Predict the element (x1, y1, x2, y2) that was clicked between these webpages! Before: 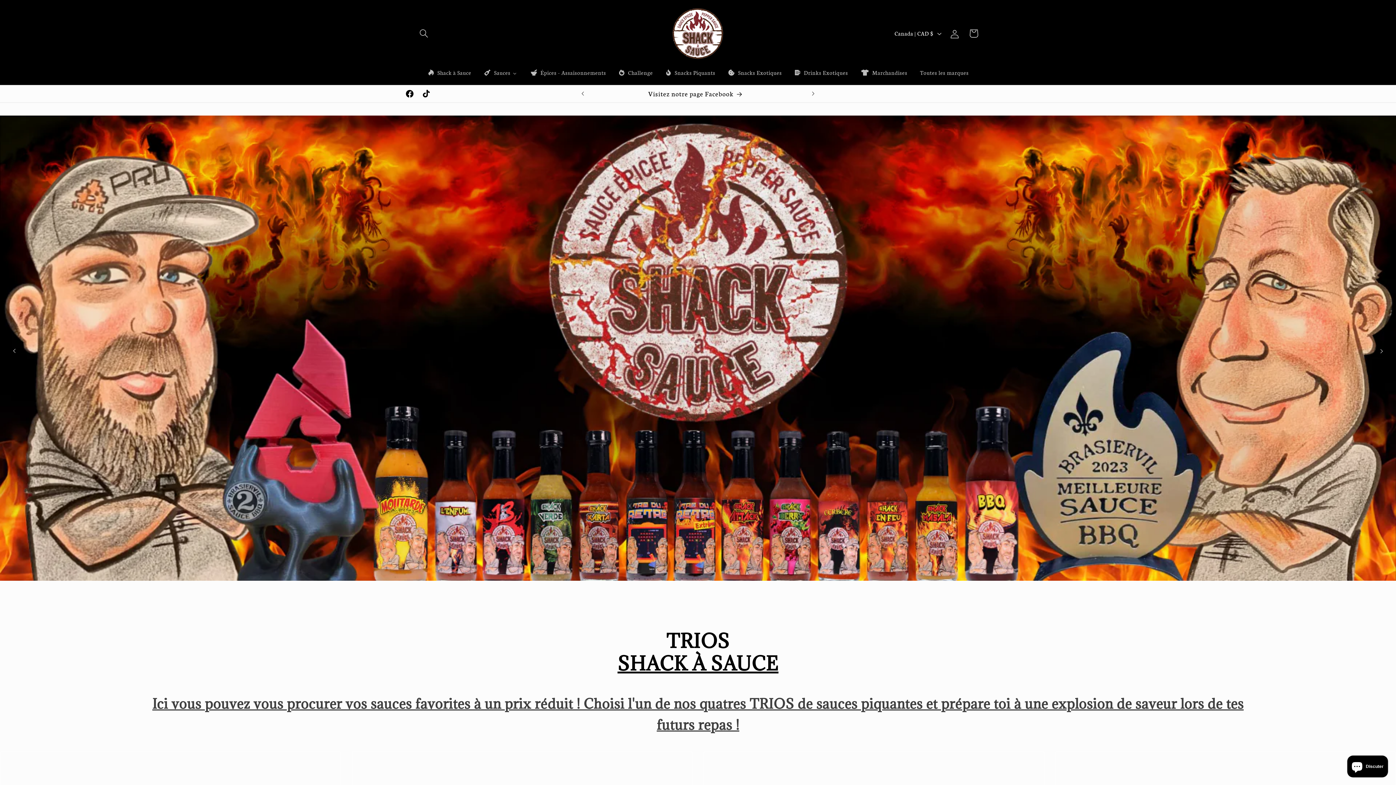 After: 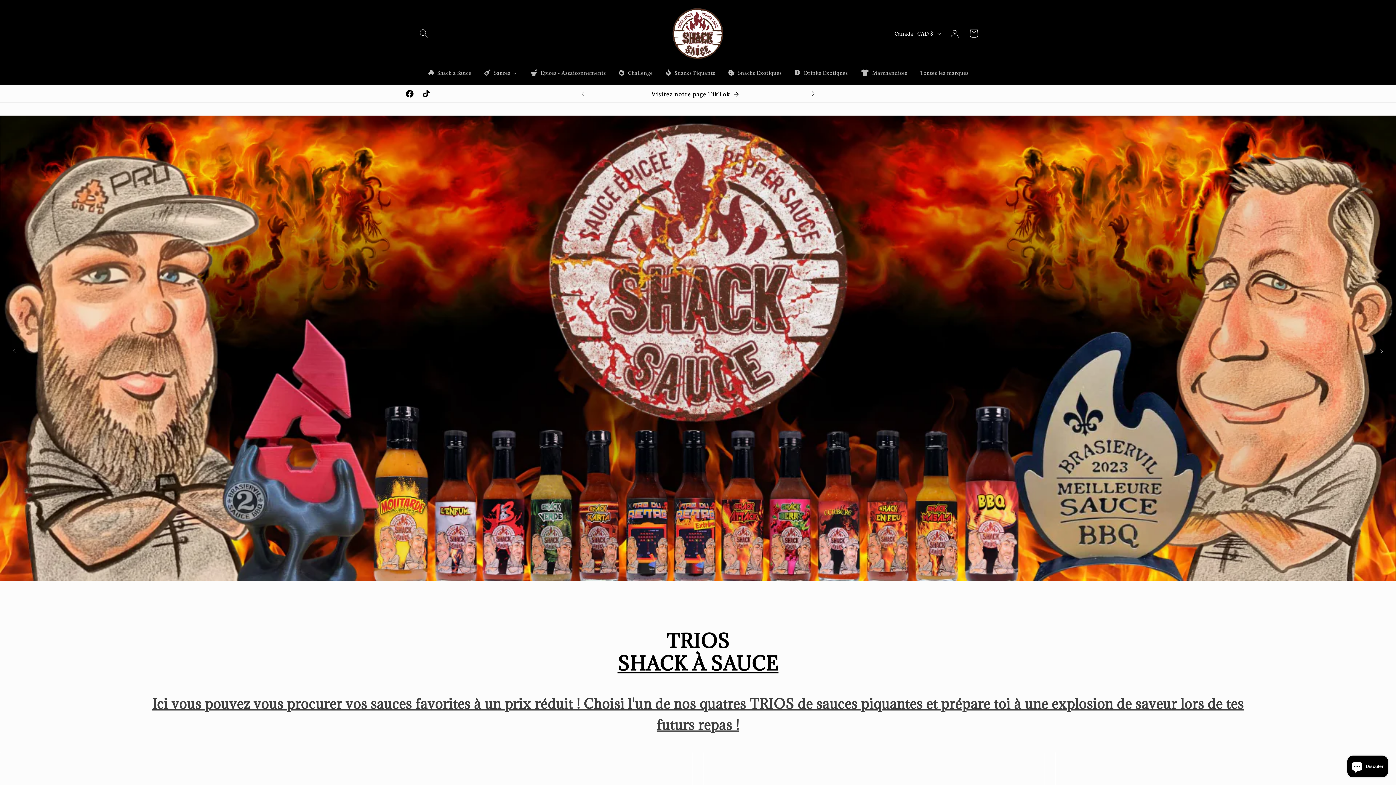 Action: bbox: (805, 85, 821, 102) label: Annonce suivante